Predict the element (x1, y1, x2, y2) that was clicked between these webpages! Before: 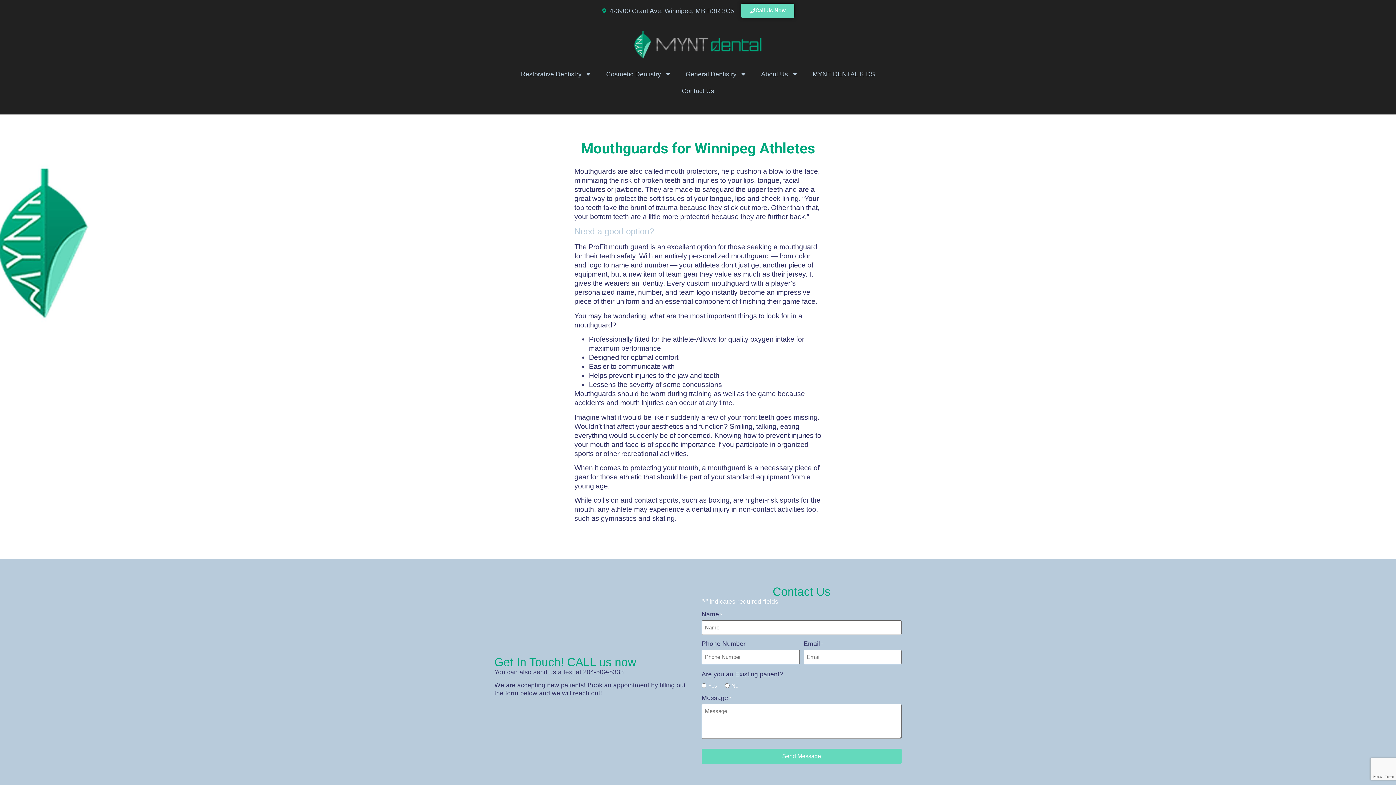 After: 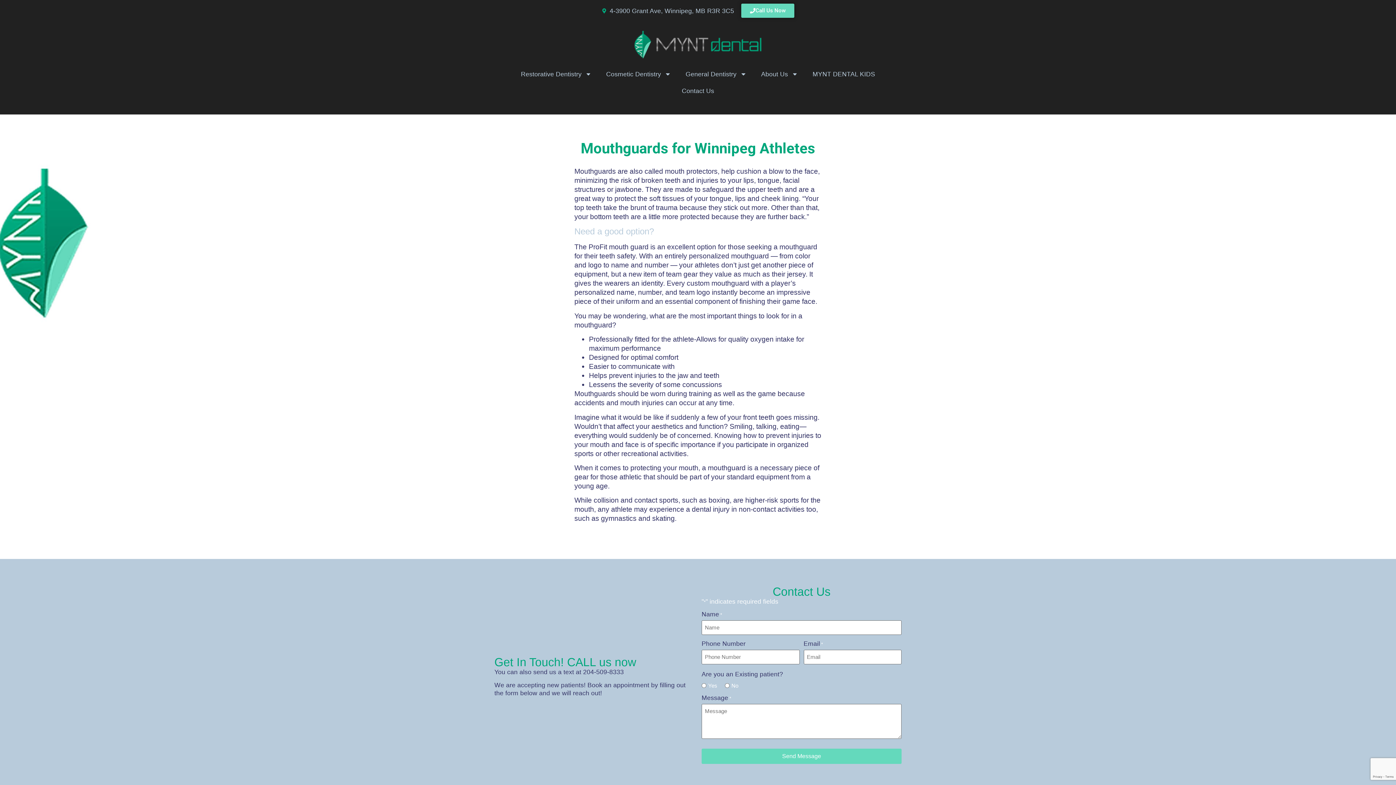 Action: bbox: (601, 6, 734, 14) label: 4-3900 Grant Ave, Winnipeg, MB R3R 3C5